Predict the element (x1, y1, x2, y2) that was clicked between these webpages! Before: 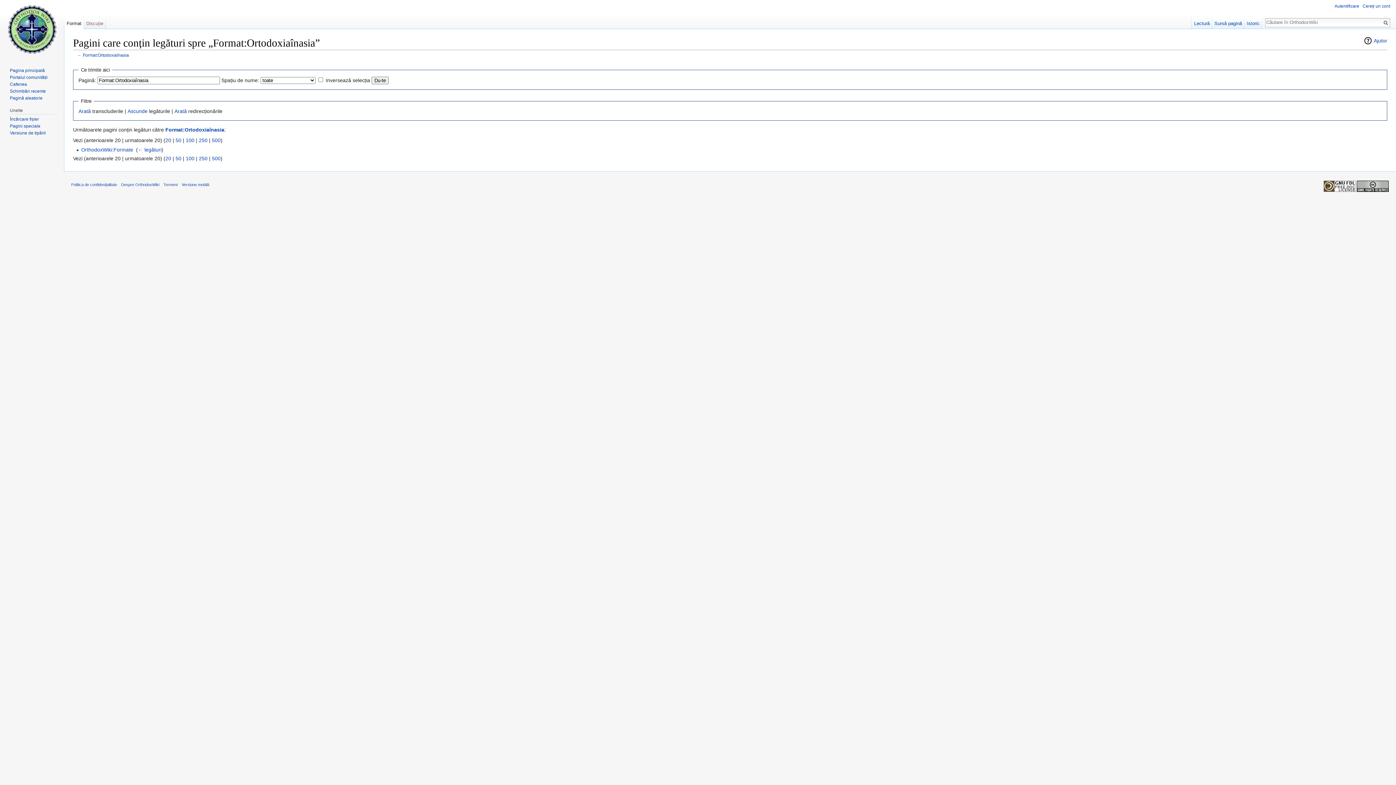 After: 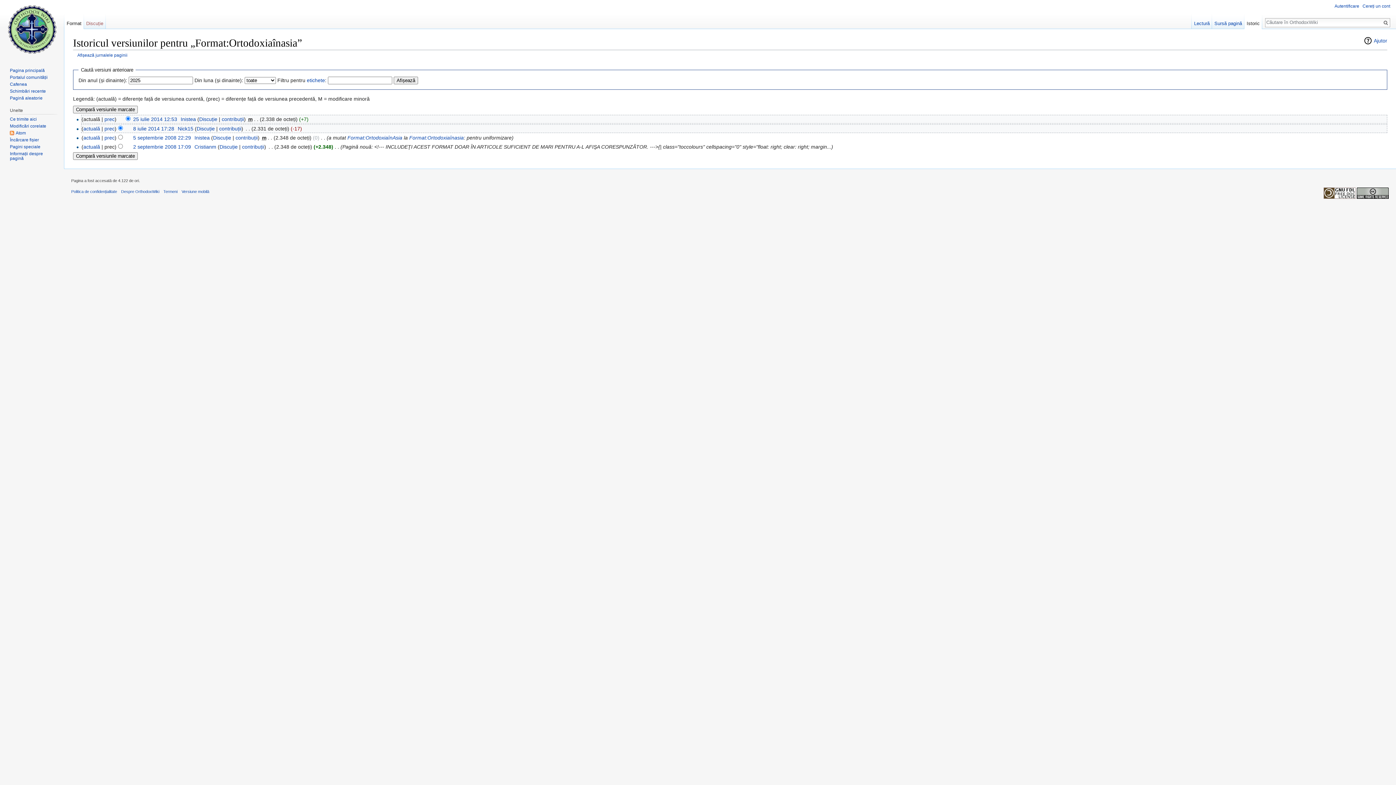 Action: label: Istoric bbox: (1244, 14, 1262, 29)